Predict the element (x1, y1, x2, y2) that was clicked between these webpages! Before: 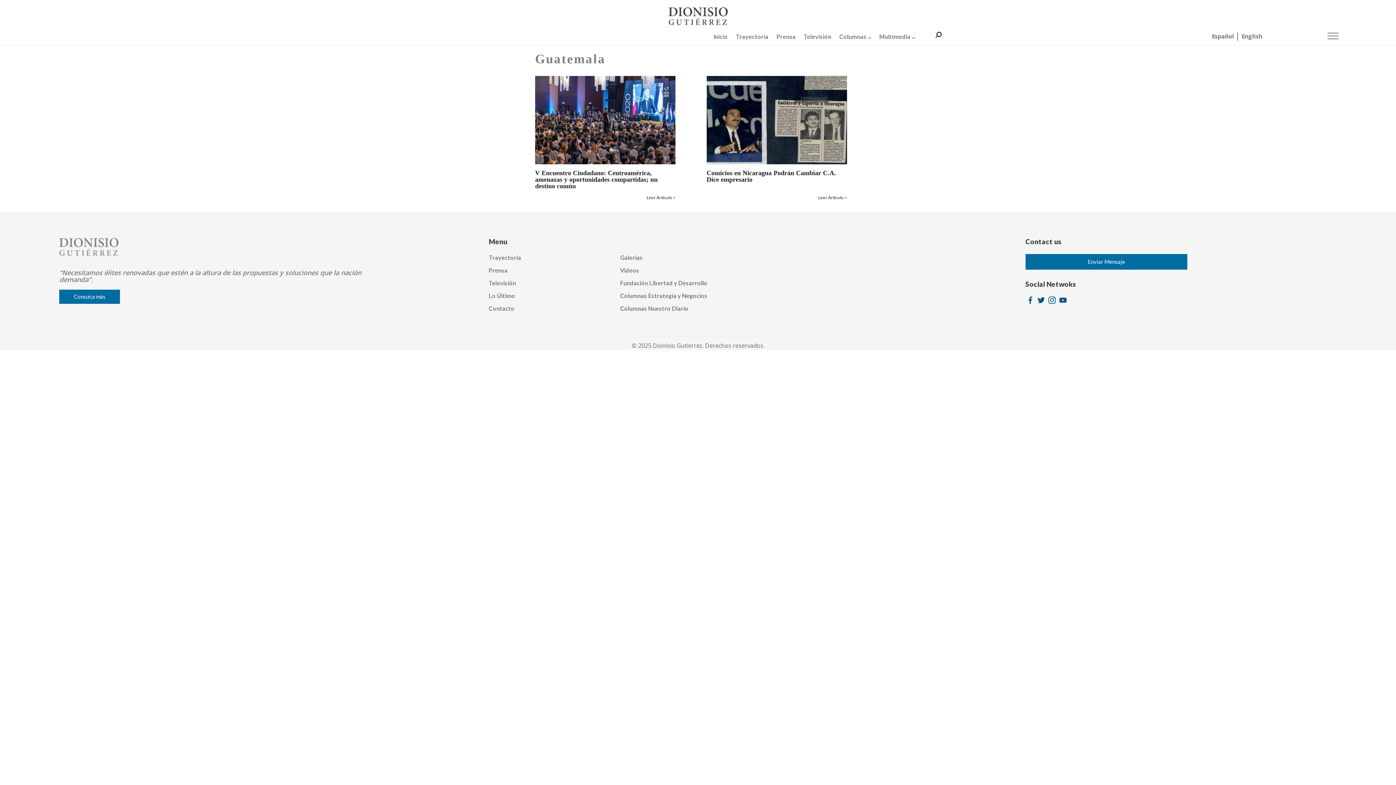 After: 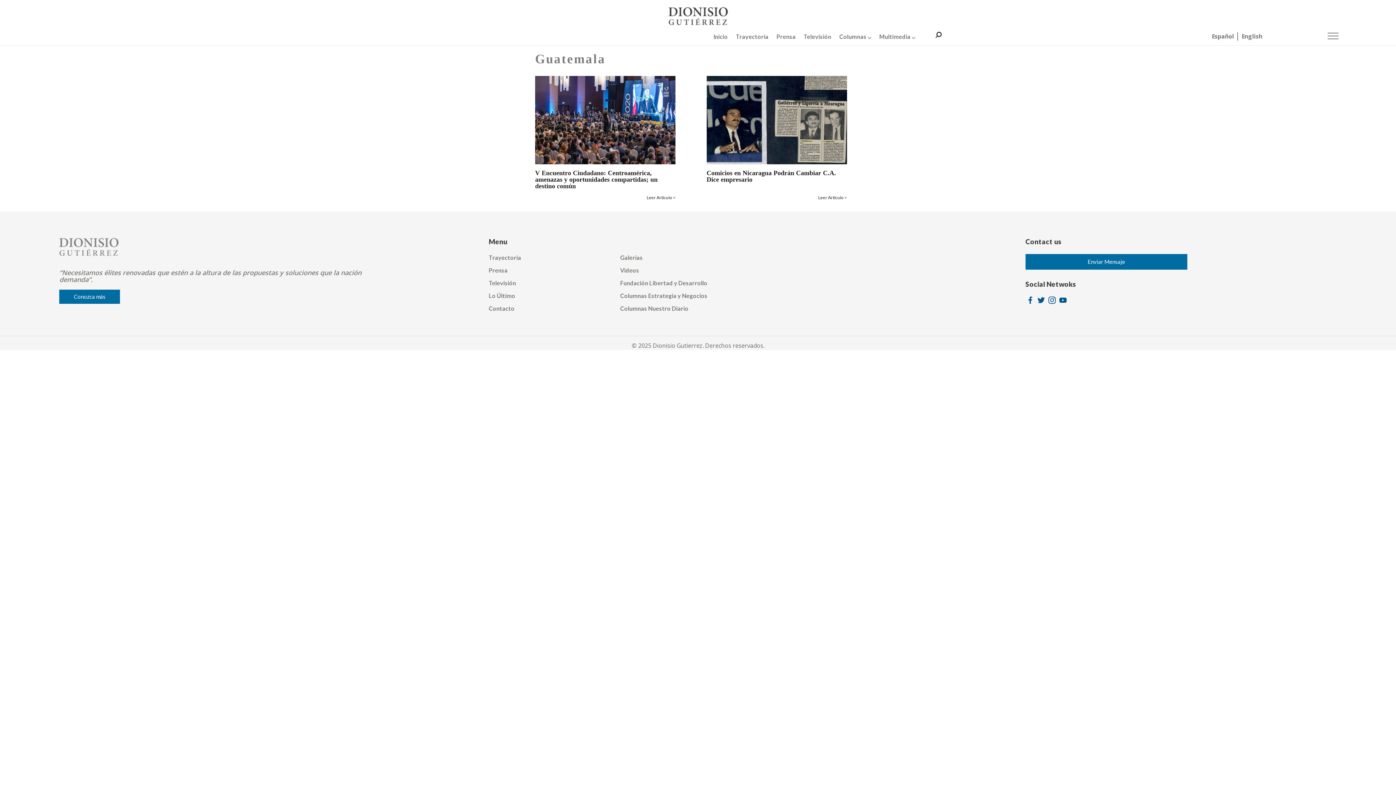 Action: label: Español bbox: (1212, 32, 1234, 40)